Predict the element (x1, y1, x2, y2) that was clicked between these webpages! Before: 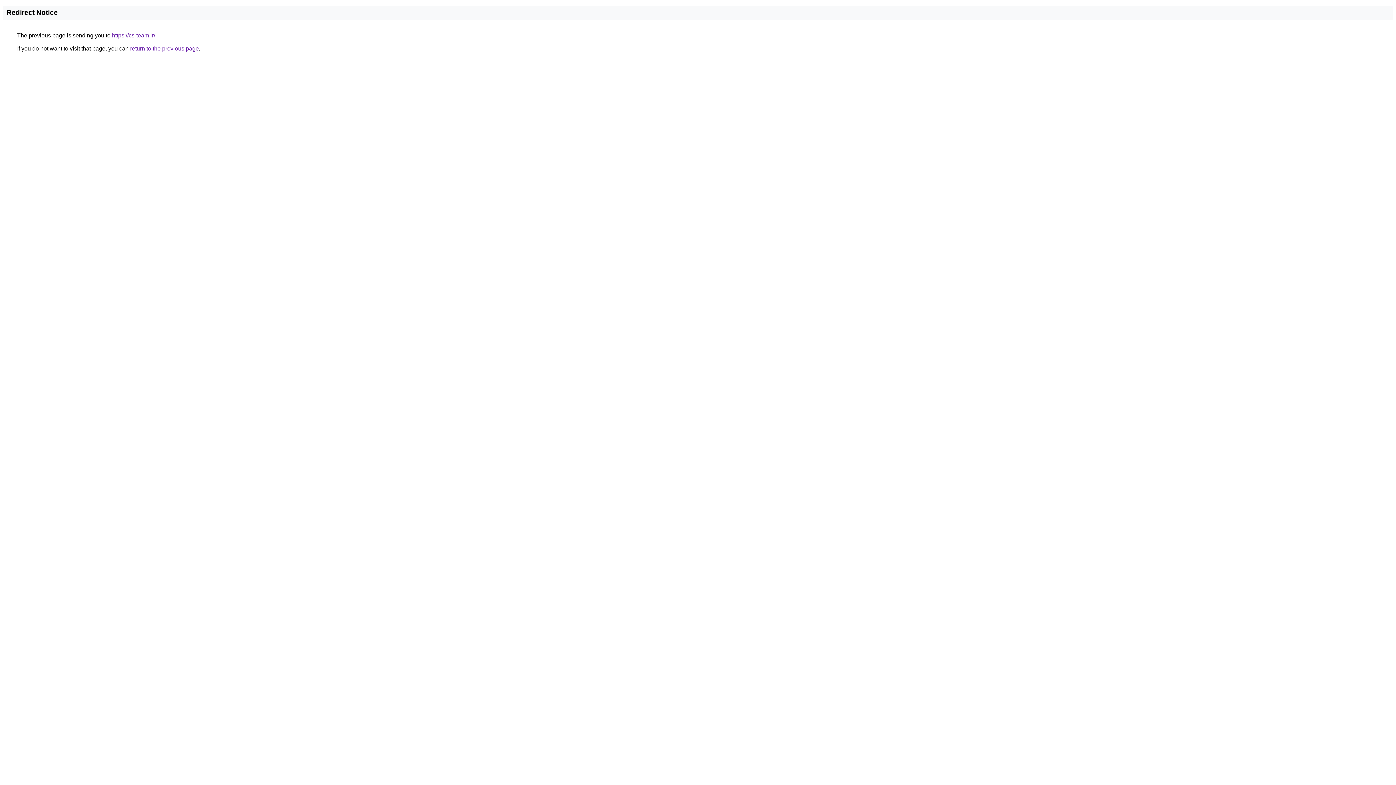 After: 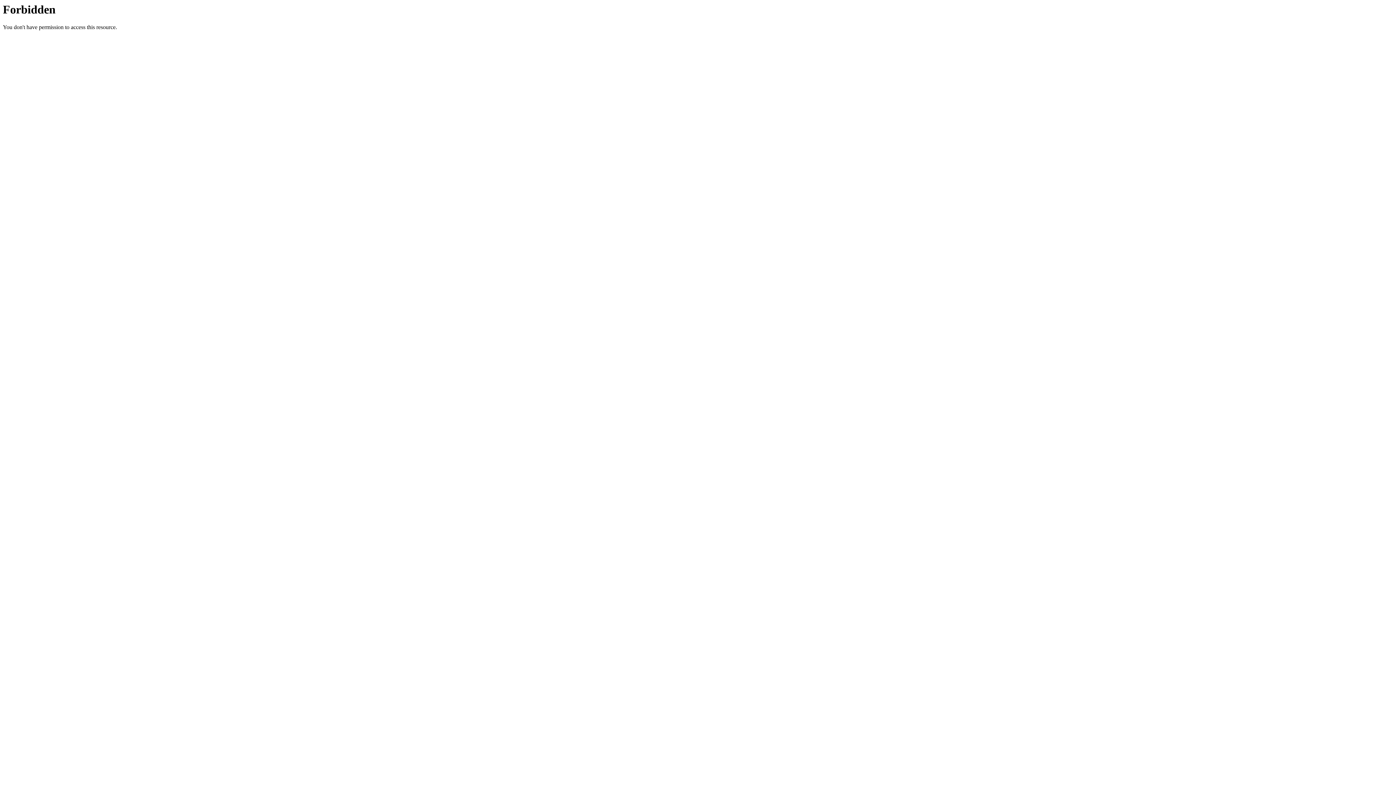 Action: label: https://cs-team.ir/ bbox: (112, 32, 155, 38)